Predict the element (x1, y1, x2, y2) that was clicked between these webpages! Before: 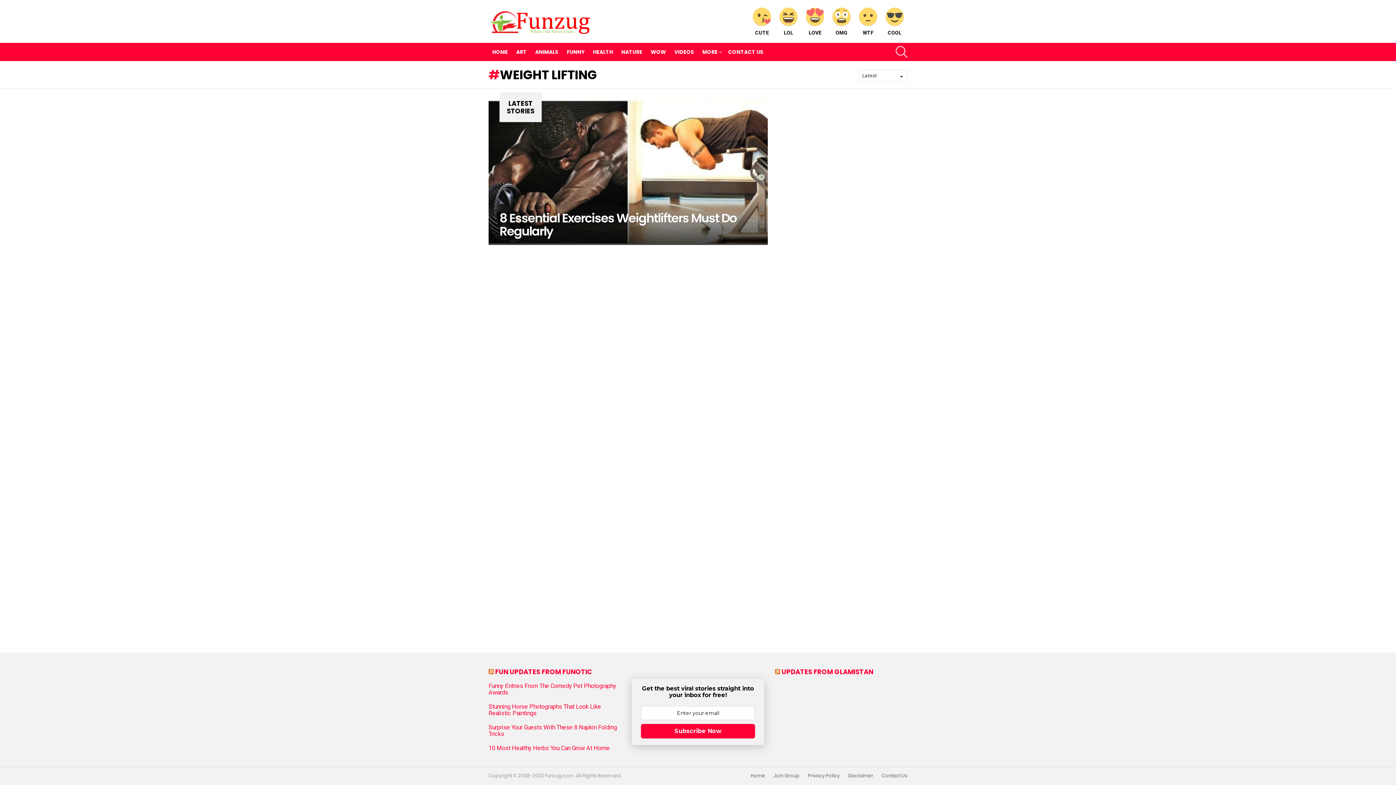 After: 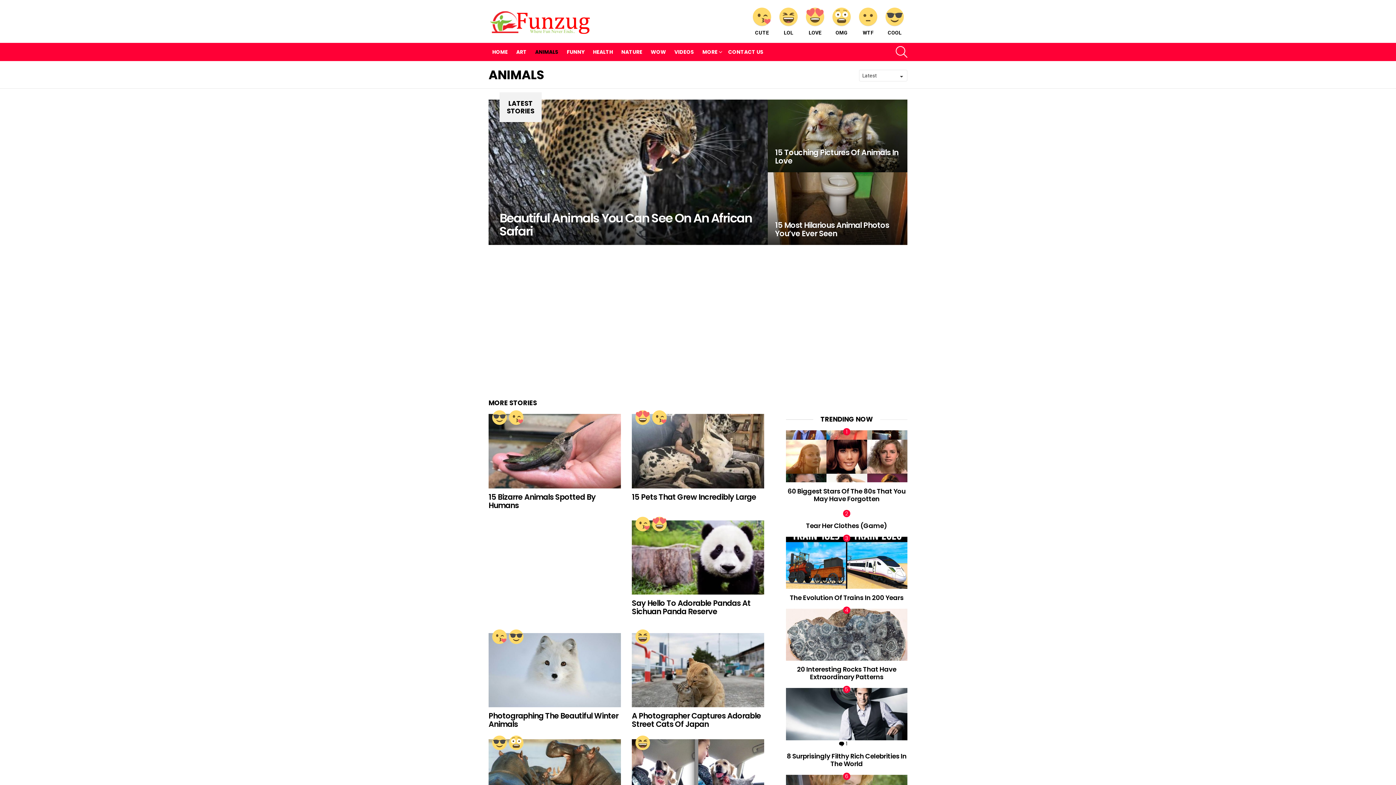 Action: label: ANIMALS bbox: (531, 46, 562, 57)